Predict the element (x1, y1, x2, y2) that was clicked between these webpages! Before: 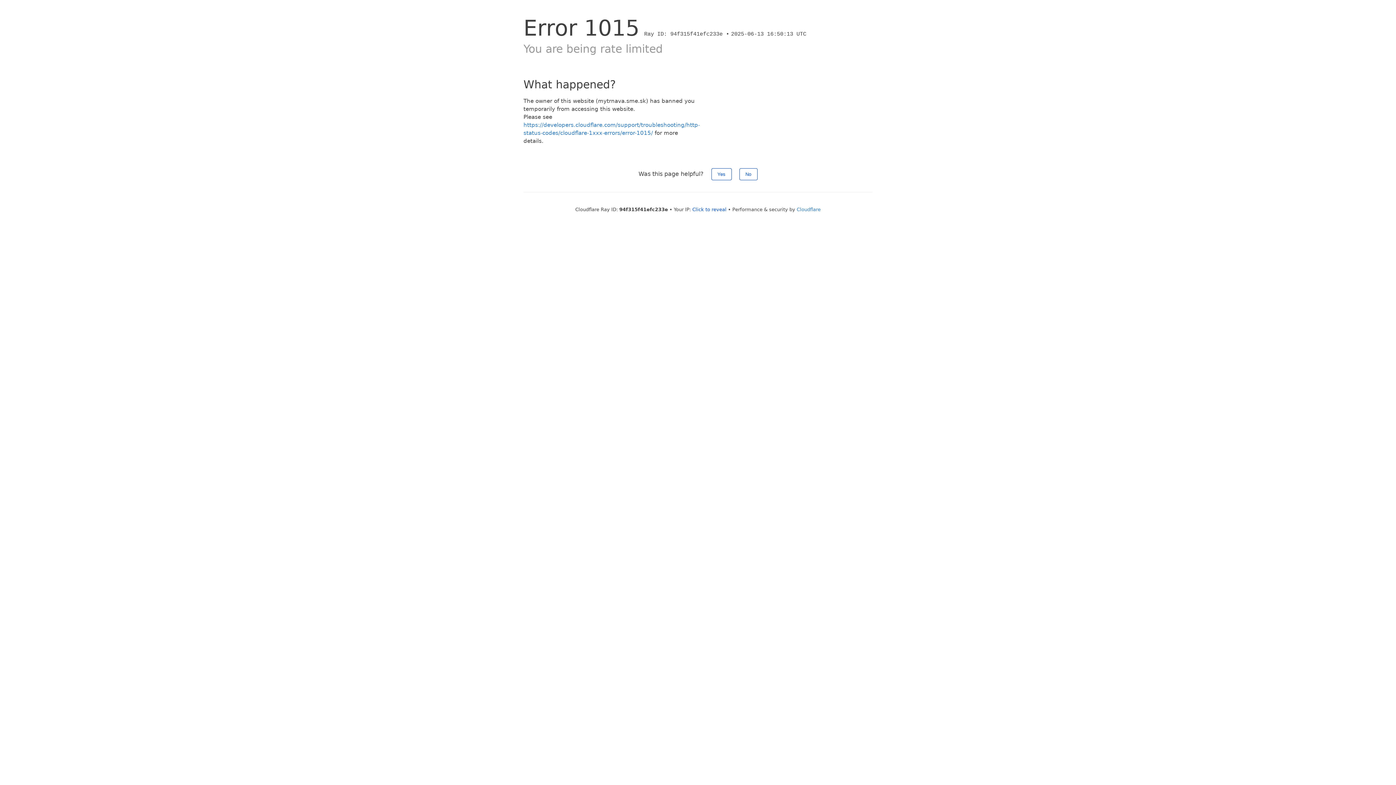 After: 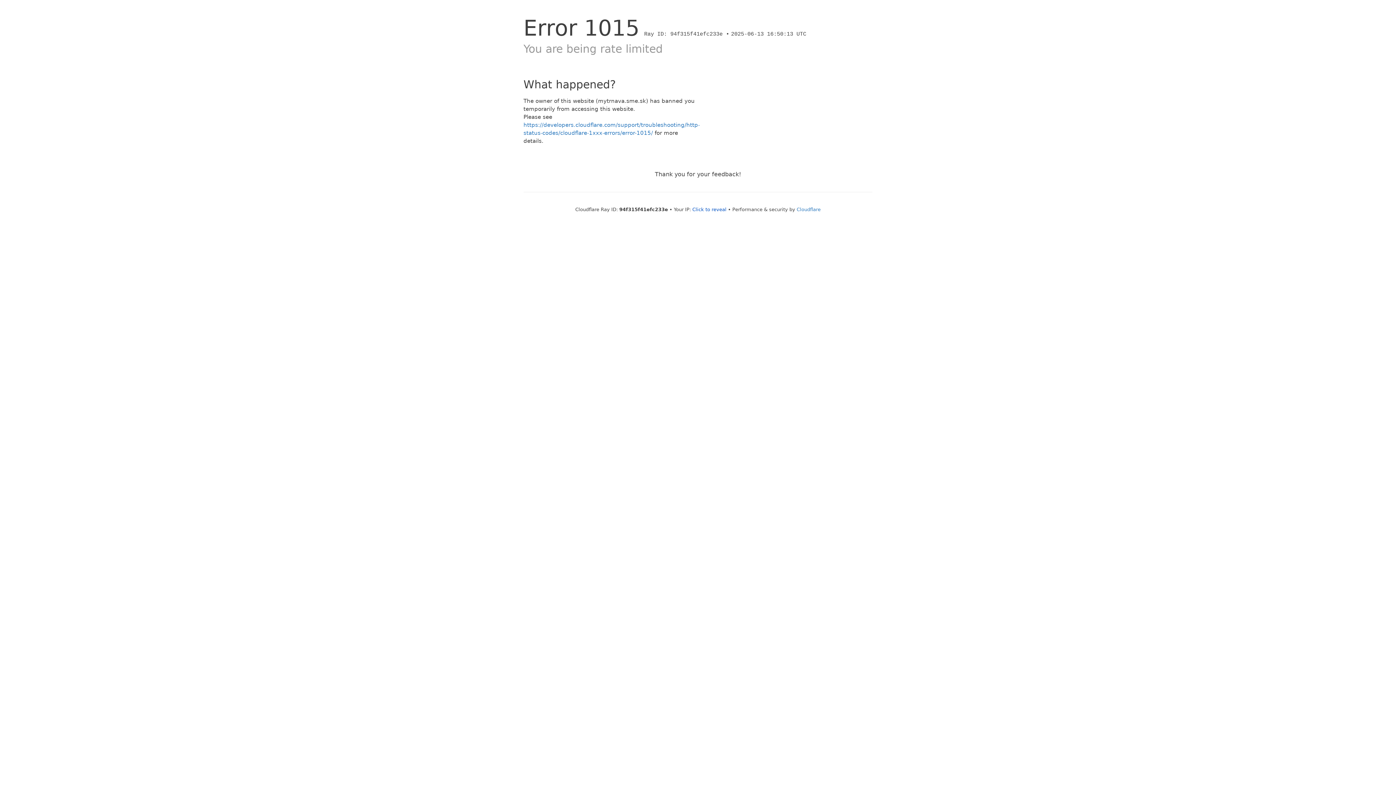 Action: label: No bbox: (739, 168, 757, 180)